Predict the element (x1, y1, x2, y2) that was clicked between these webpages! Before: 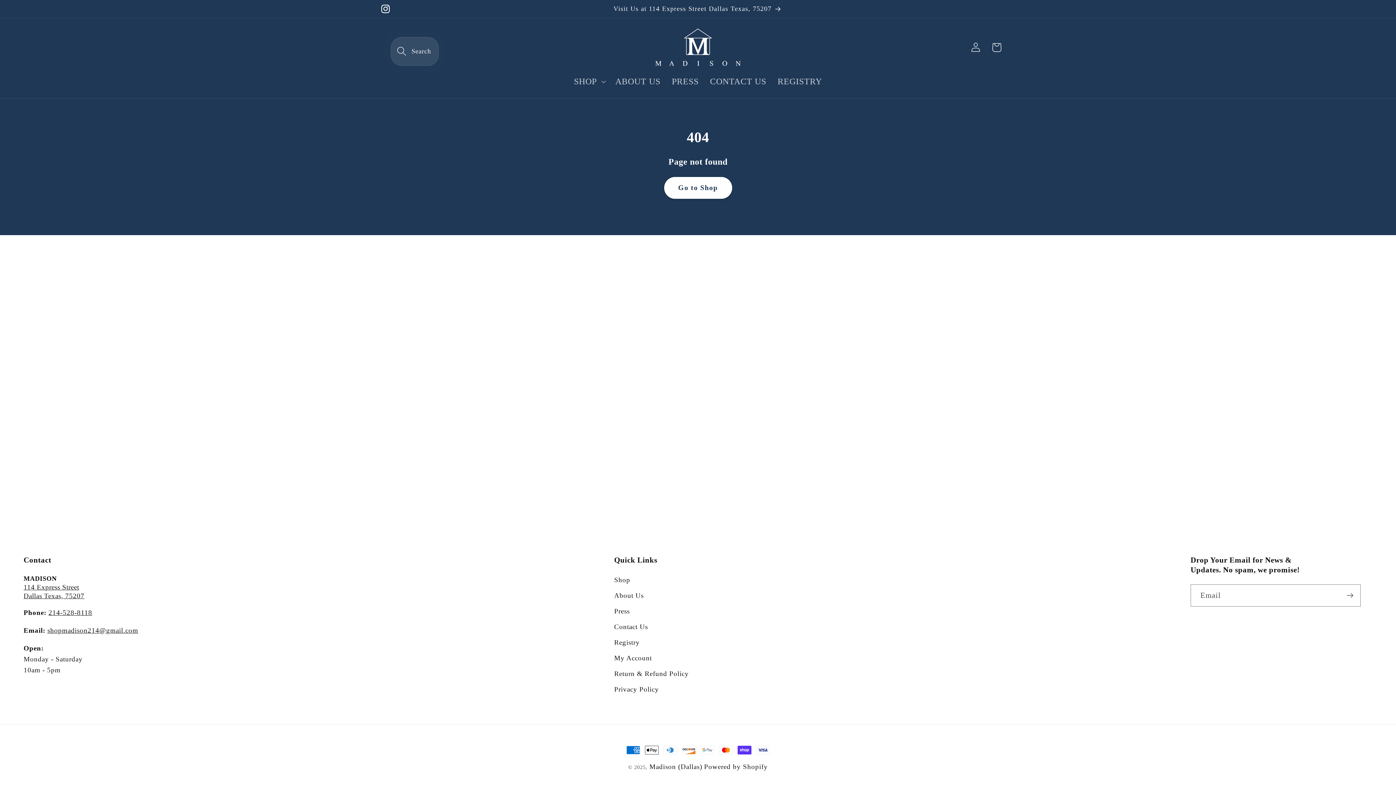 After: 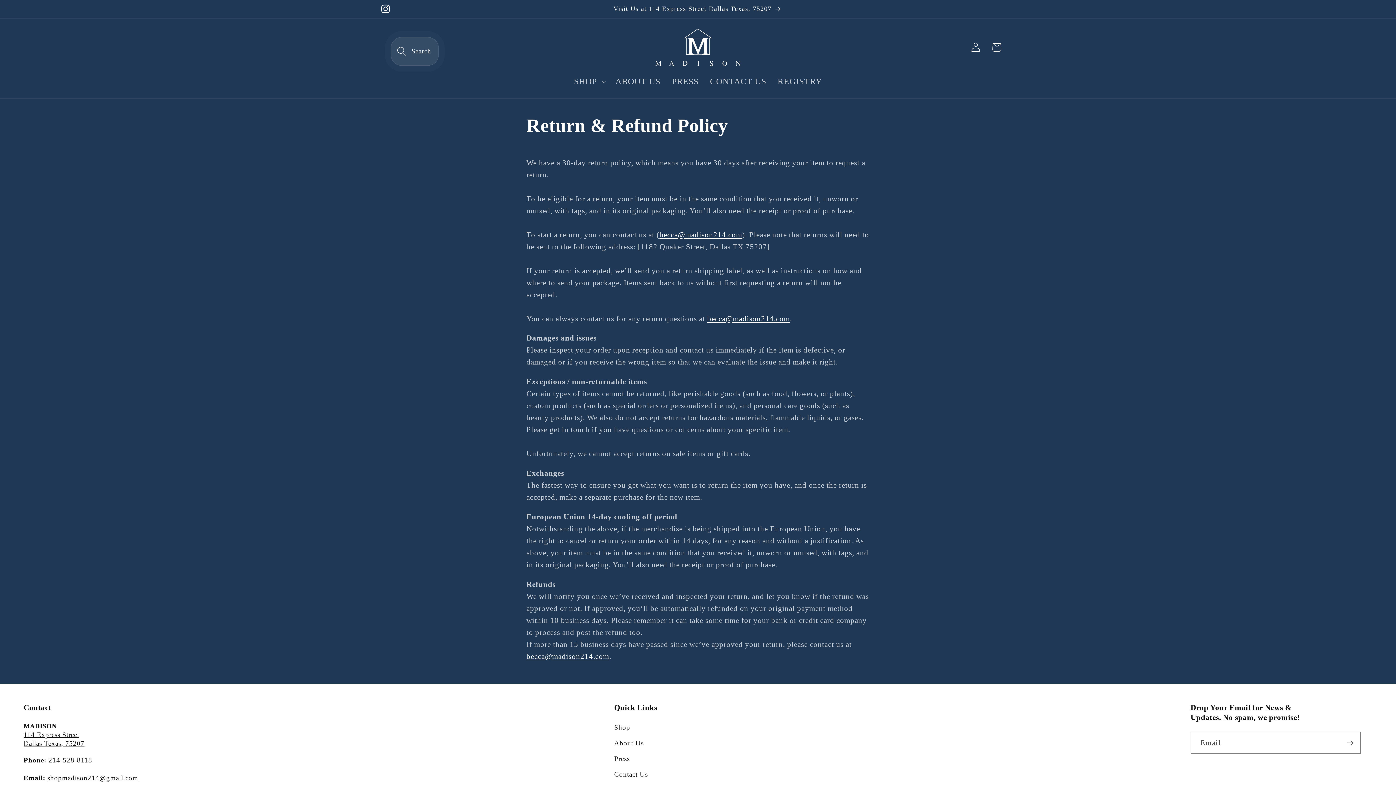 Action: bbox: (614, 666, 688, 682) label: Return & Refund Policy